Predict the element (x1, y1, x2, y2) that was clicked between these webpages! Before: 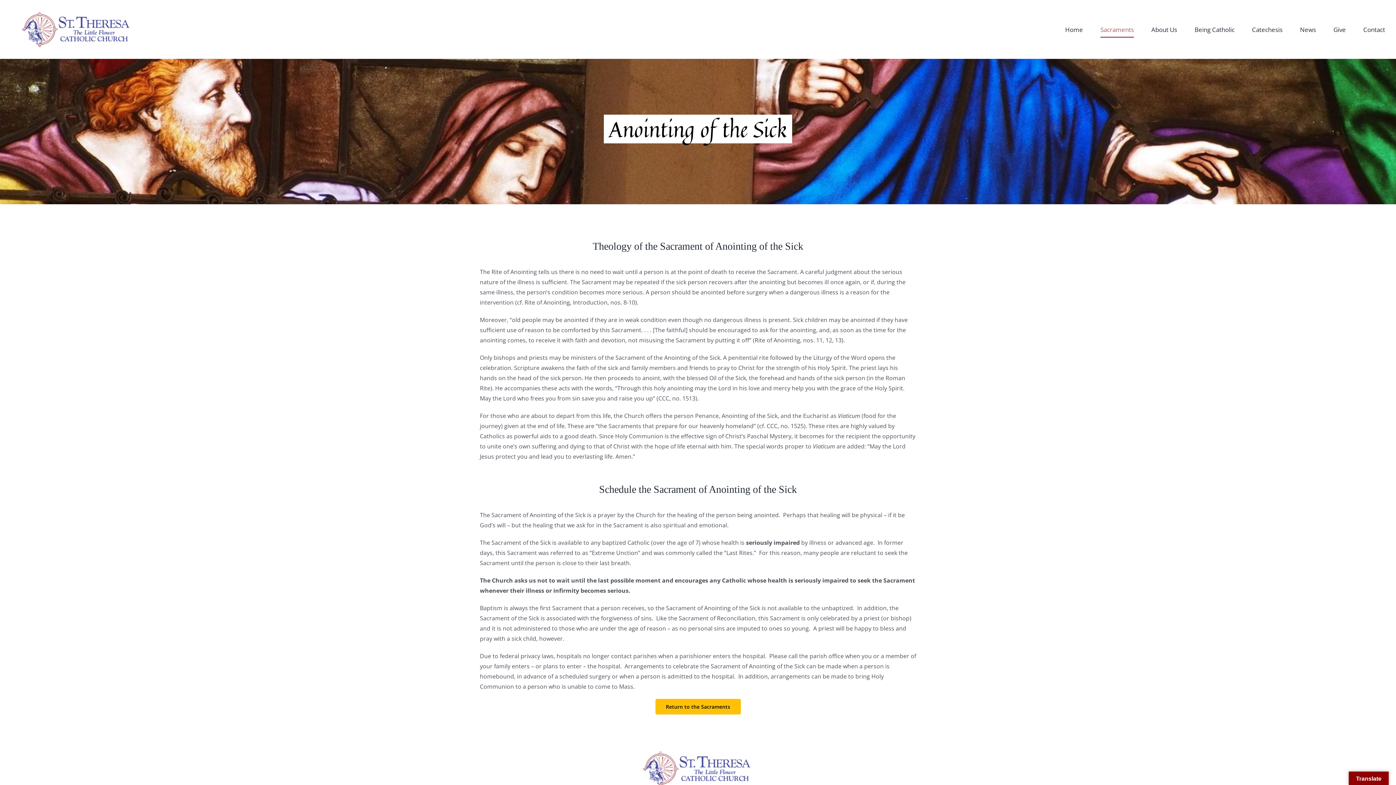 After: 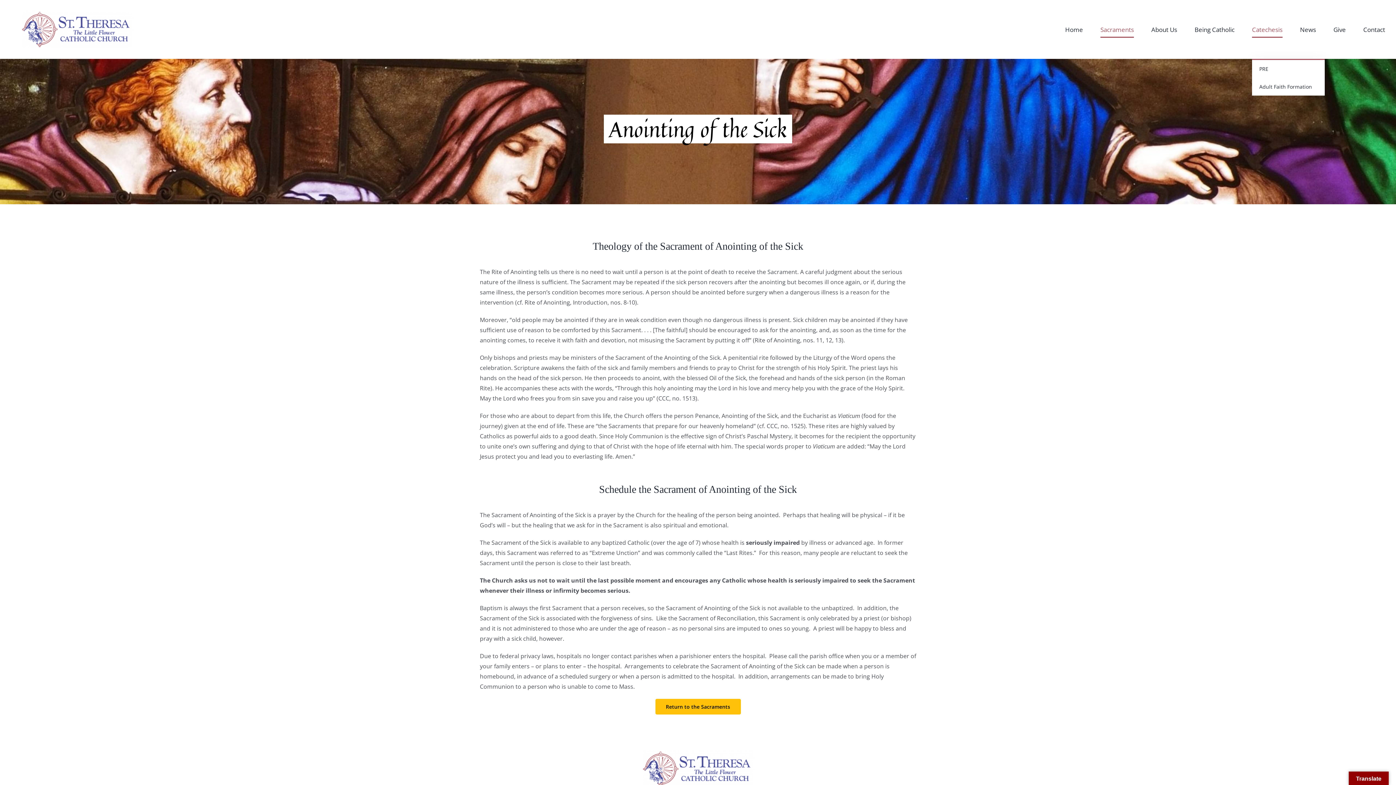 Action: label: Catechesis bbox: (1252, 0, 1282, 58)